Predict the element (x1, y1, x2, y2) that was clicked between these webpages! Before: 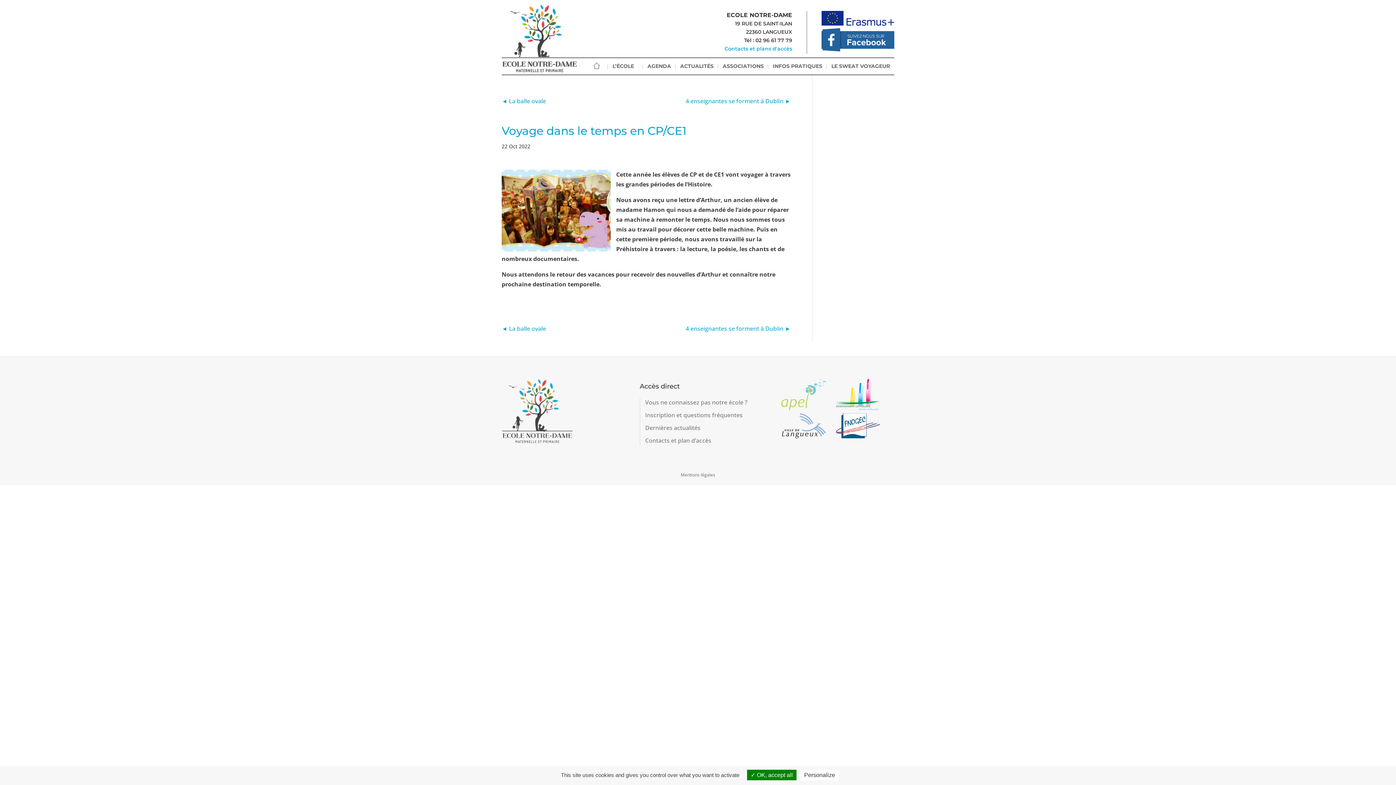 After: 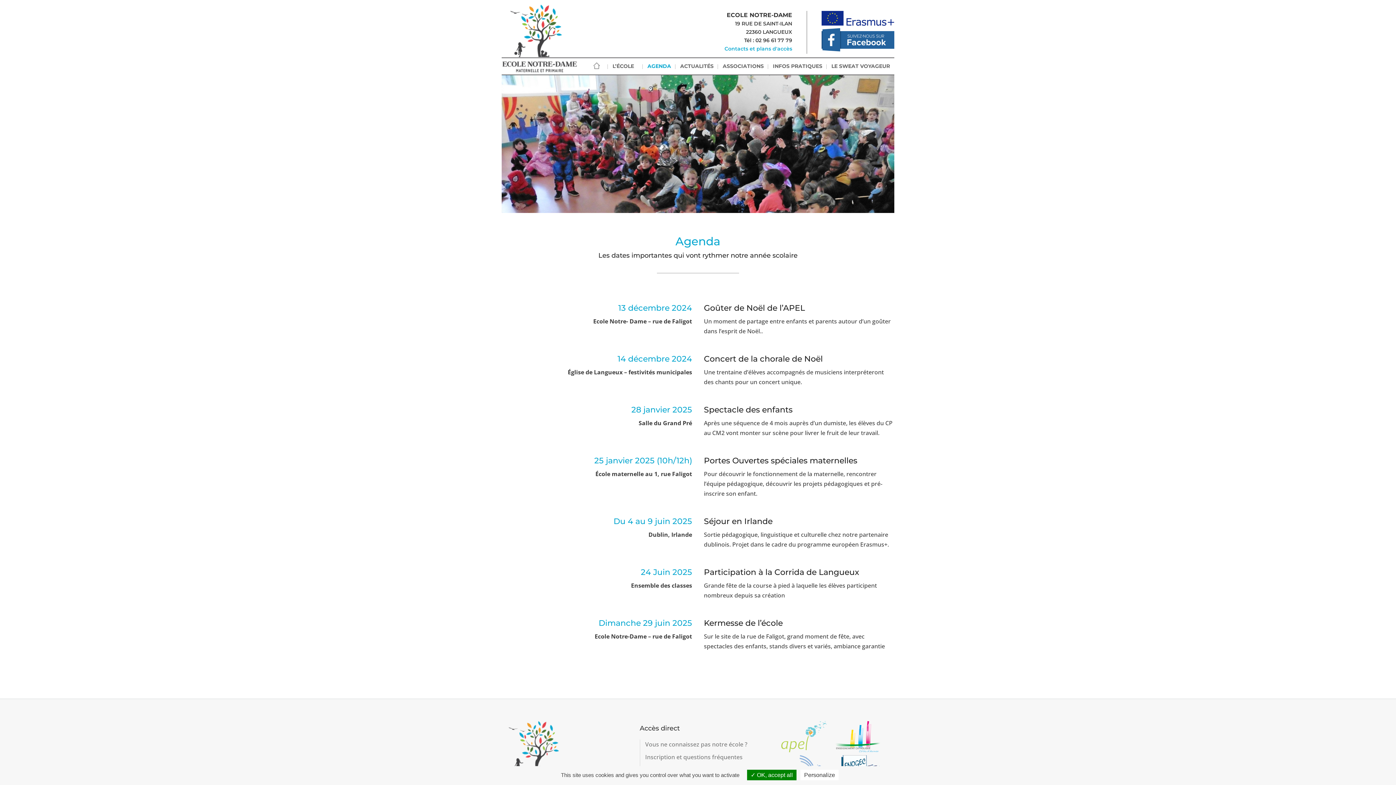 Action: bbox: (647, 62, 671, 74) label: AGENDA